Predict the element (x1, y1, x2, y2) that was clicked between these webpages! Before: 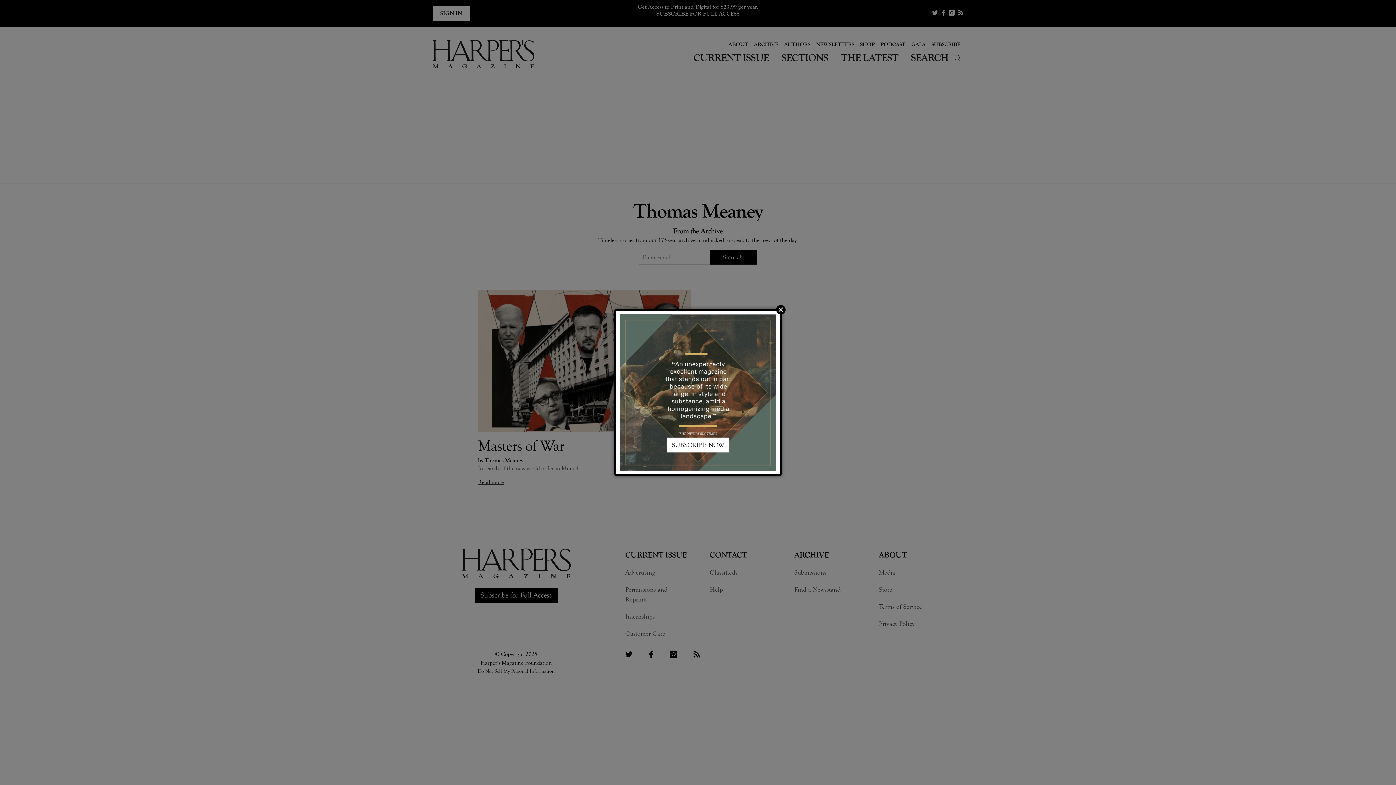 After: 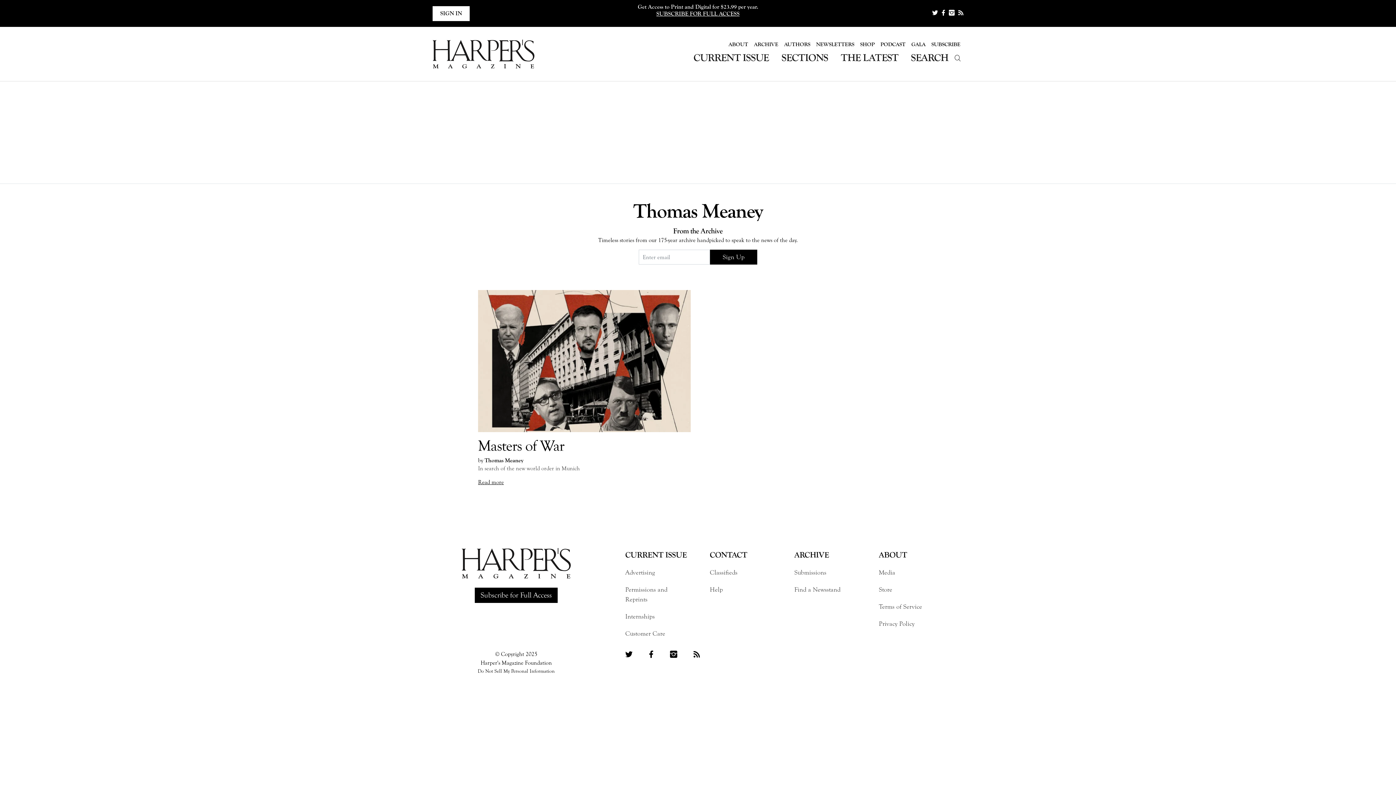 Action: bbox: (776, 305, 785, 314) label: Close